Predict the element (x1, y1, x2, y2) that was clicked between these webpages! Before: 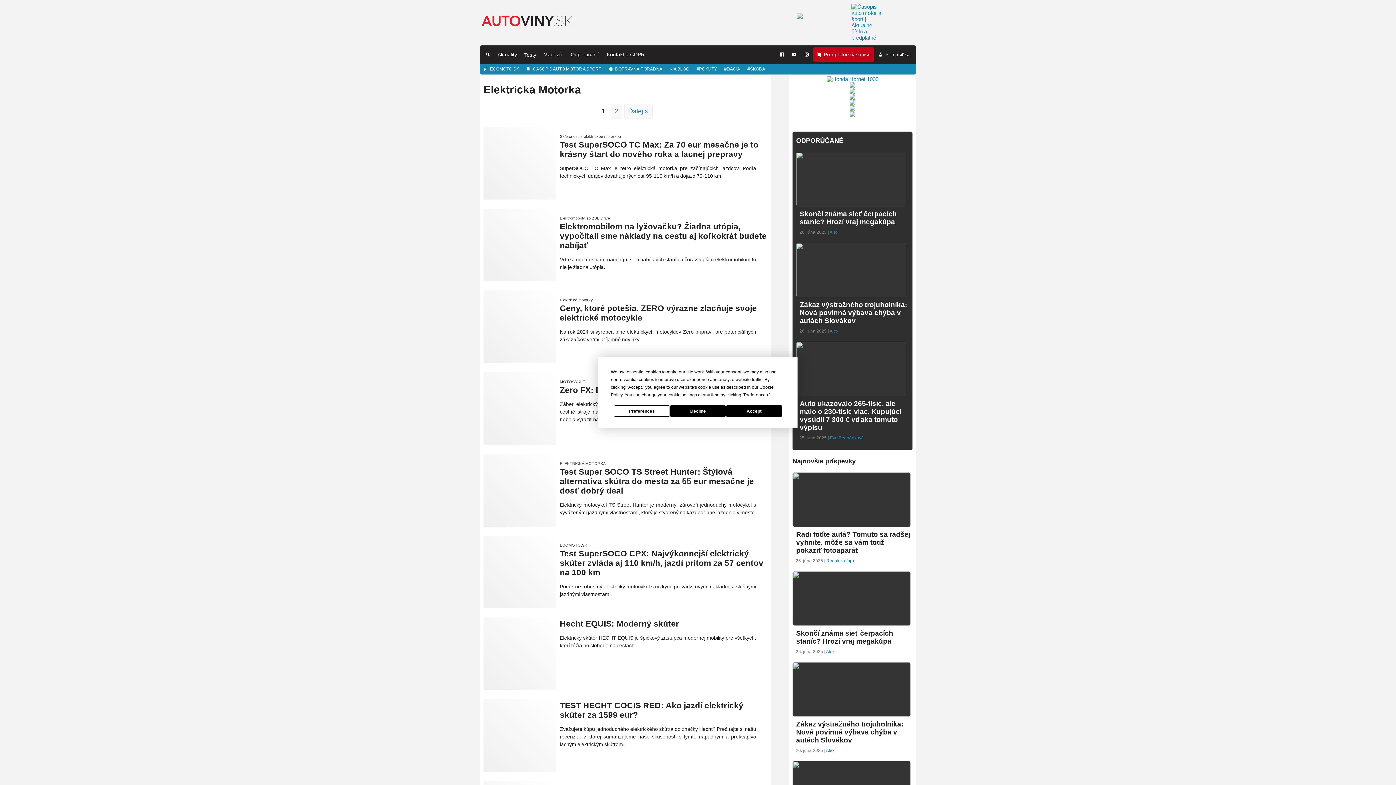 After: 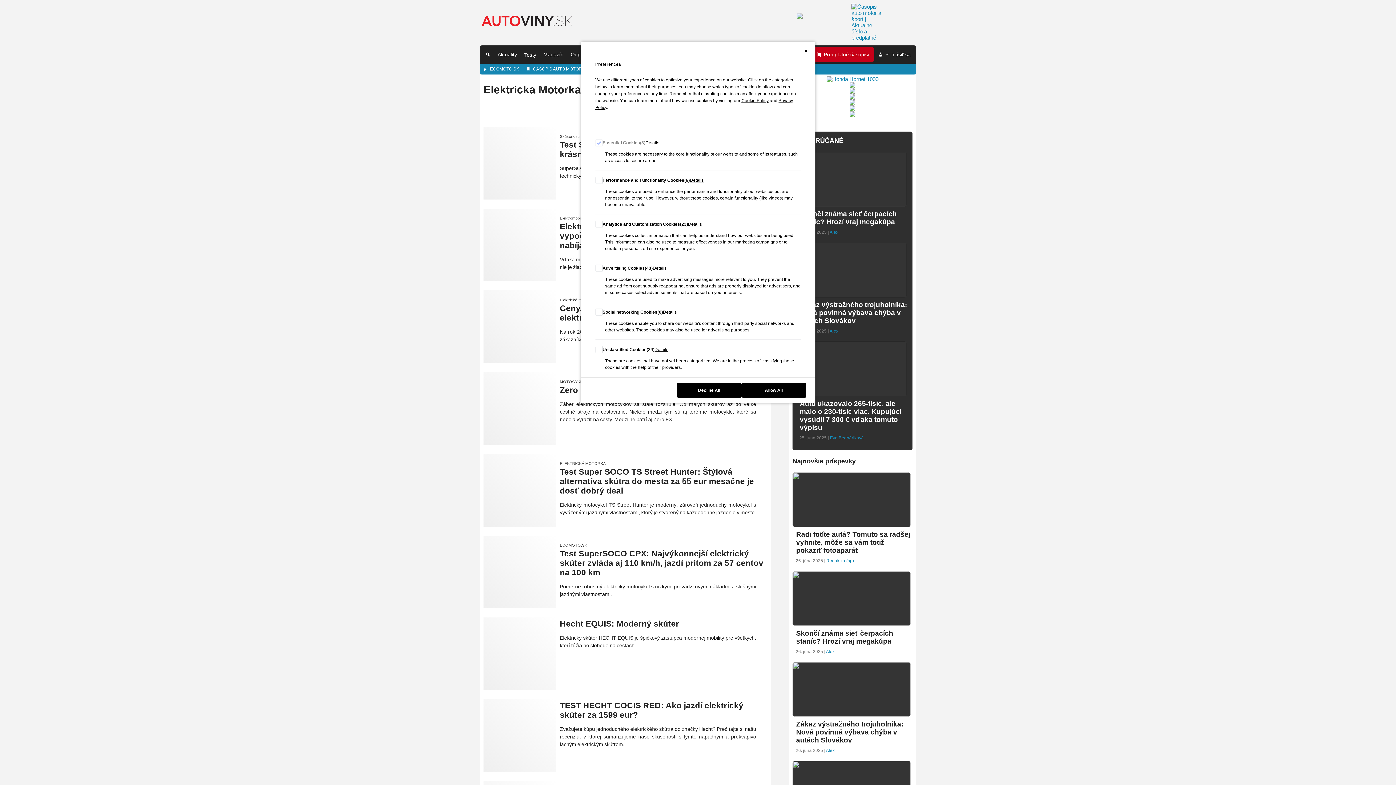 Action: label: Preferences bbox: (744, 392, 768, 397)